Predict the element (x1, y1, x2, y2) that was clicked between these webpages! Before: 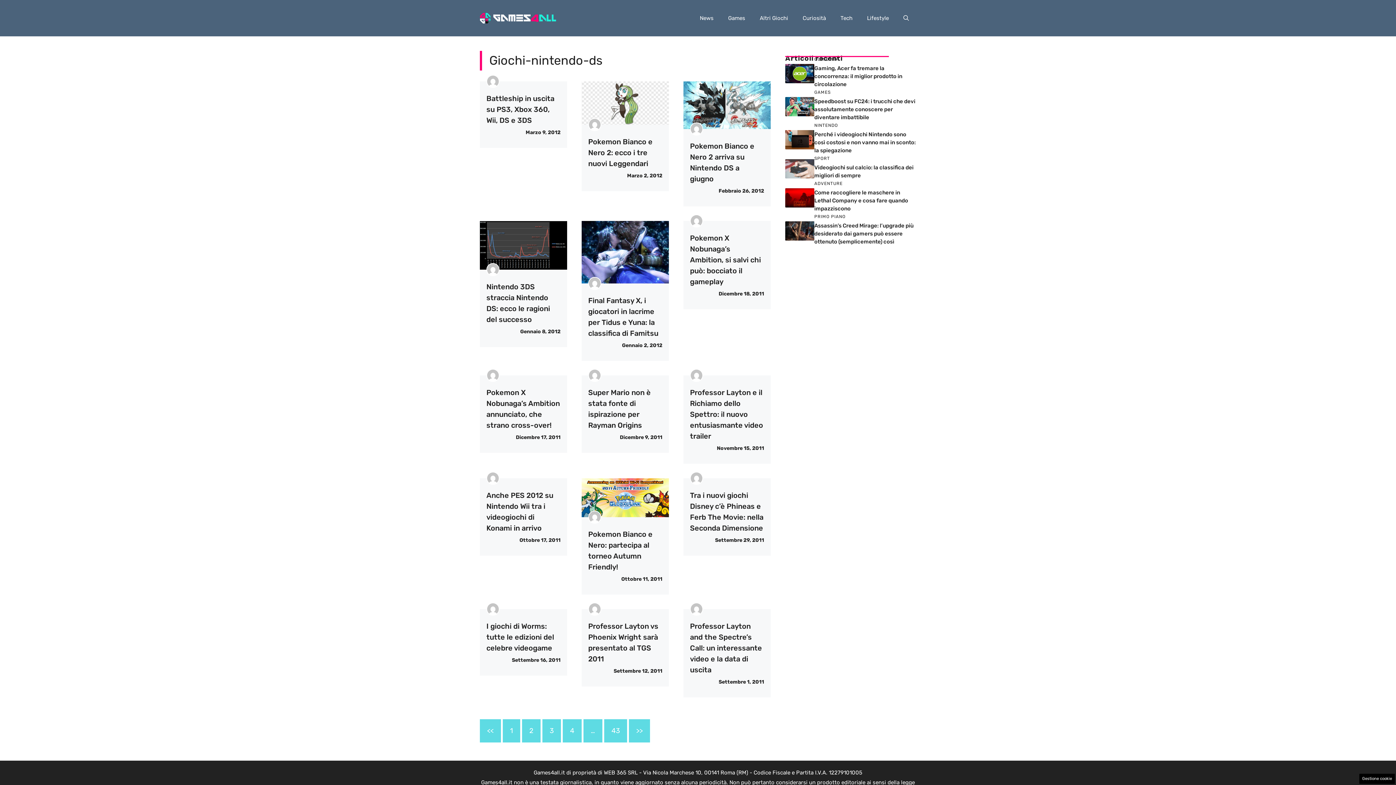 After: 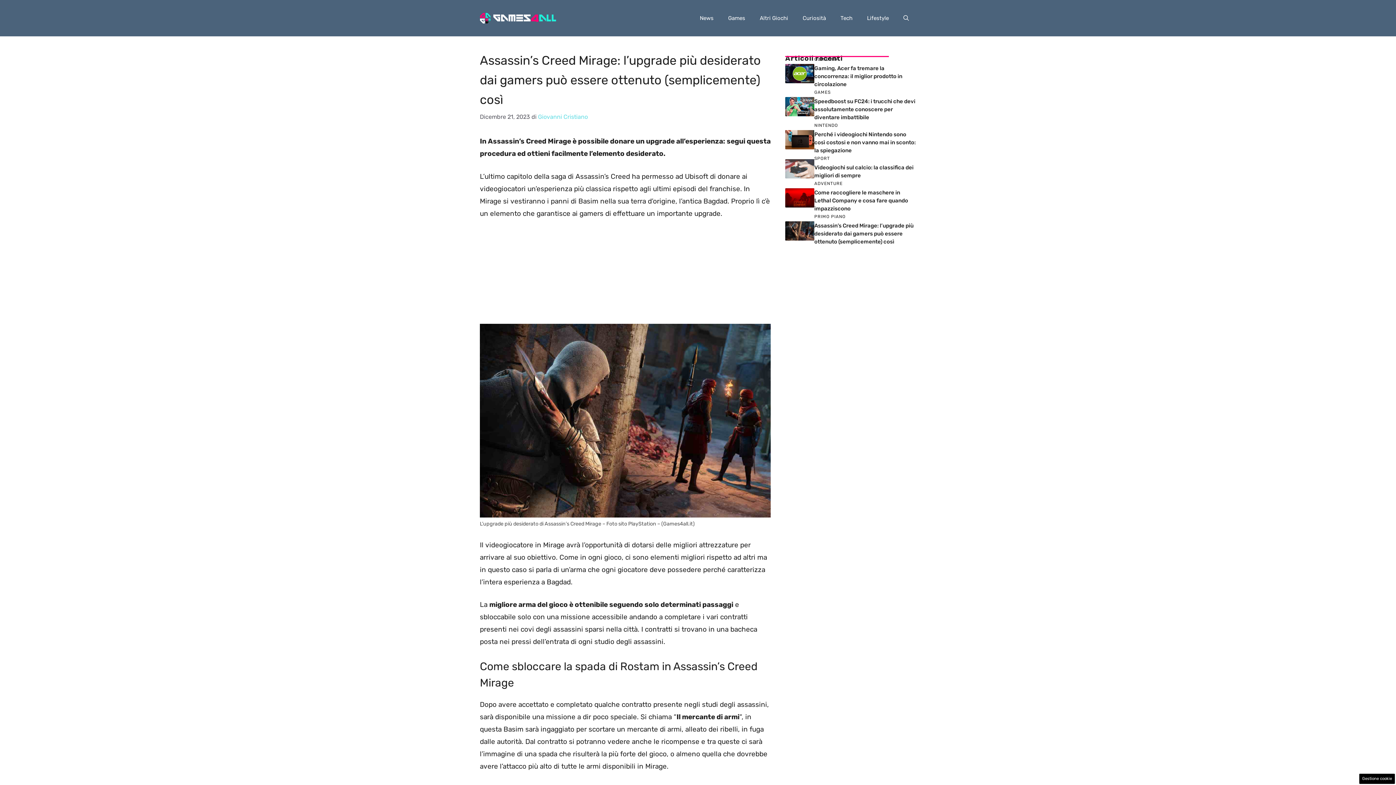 Action: bbox: (785, 226, 814, 234)